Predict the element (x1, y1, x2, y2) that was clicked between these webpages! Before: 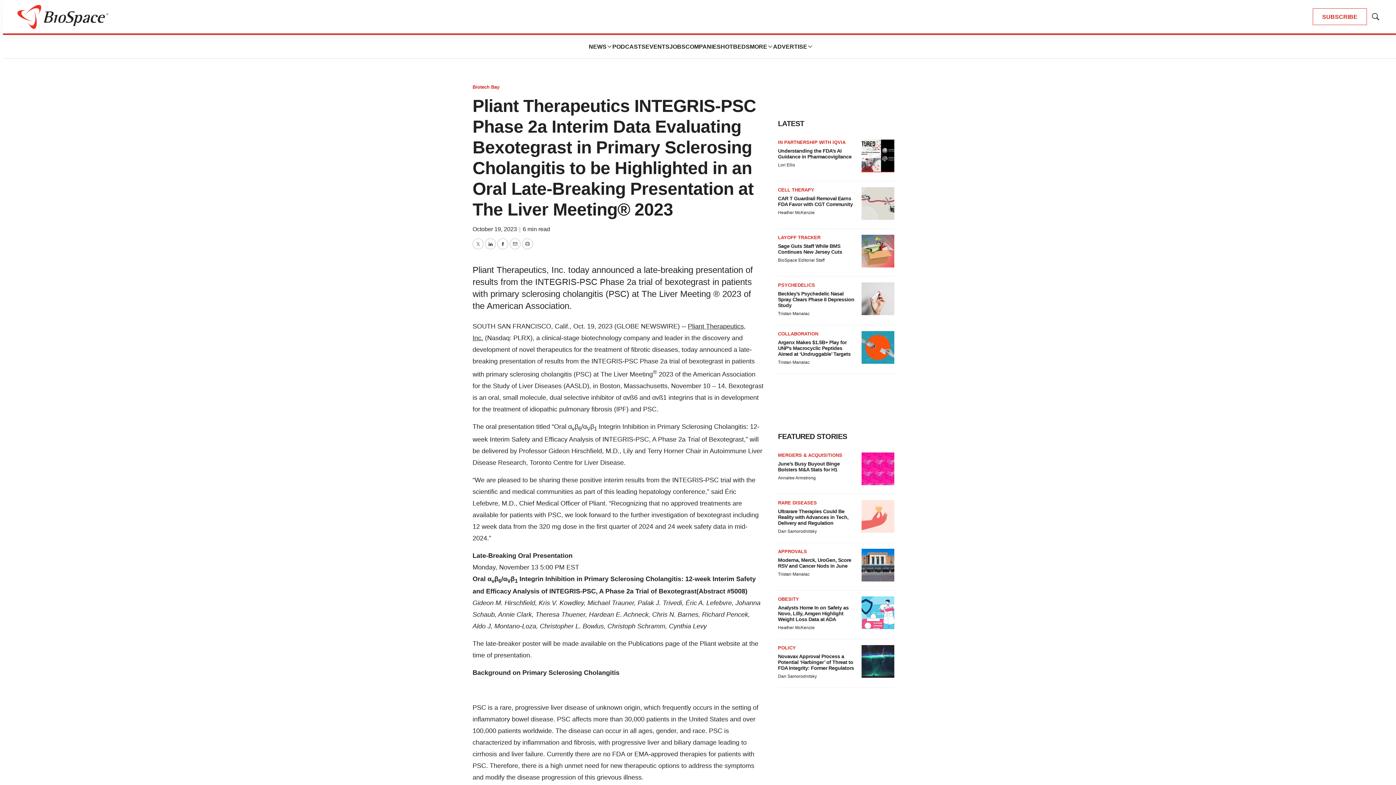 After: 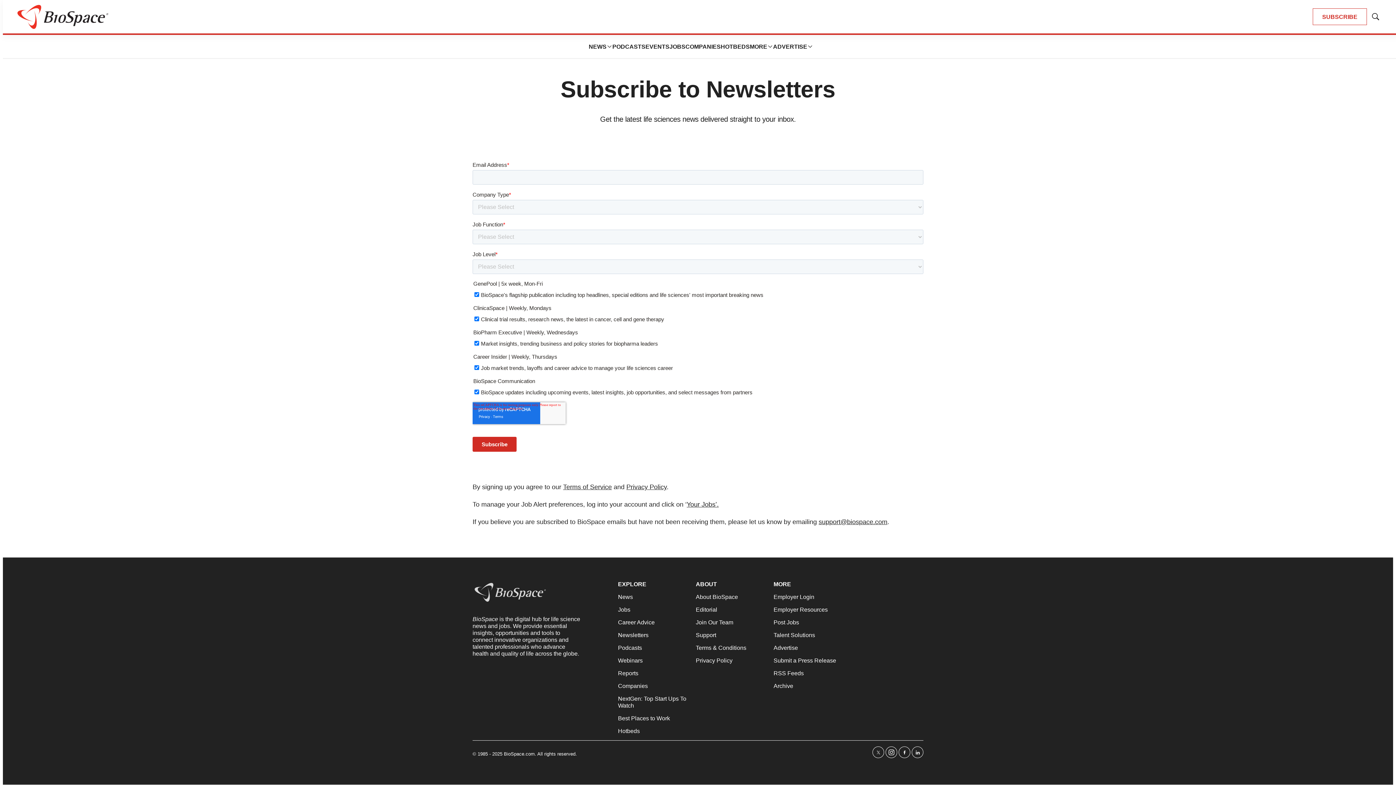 Action: label: SUBSCRIBE bbox: (1313, 8, 1367, 25)